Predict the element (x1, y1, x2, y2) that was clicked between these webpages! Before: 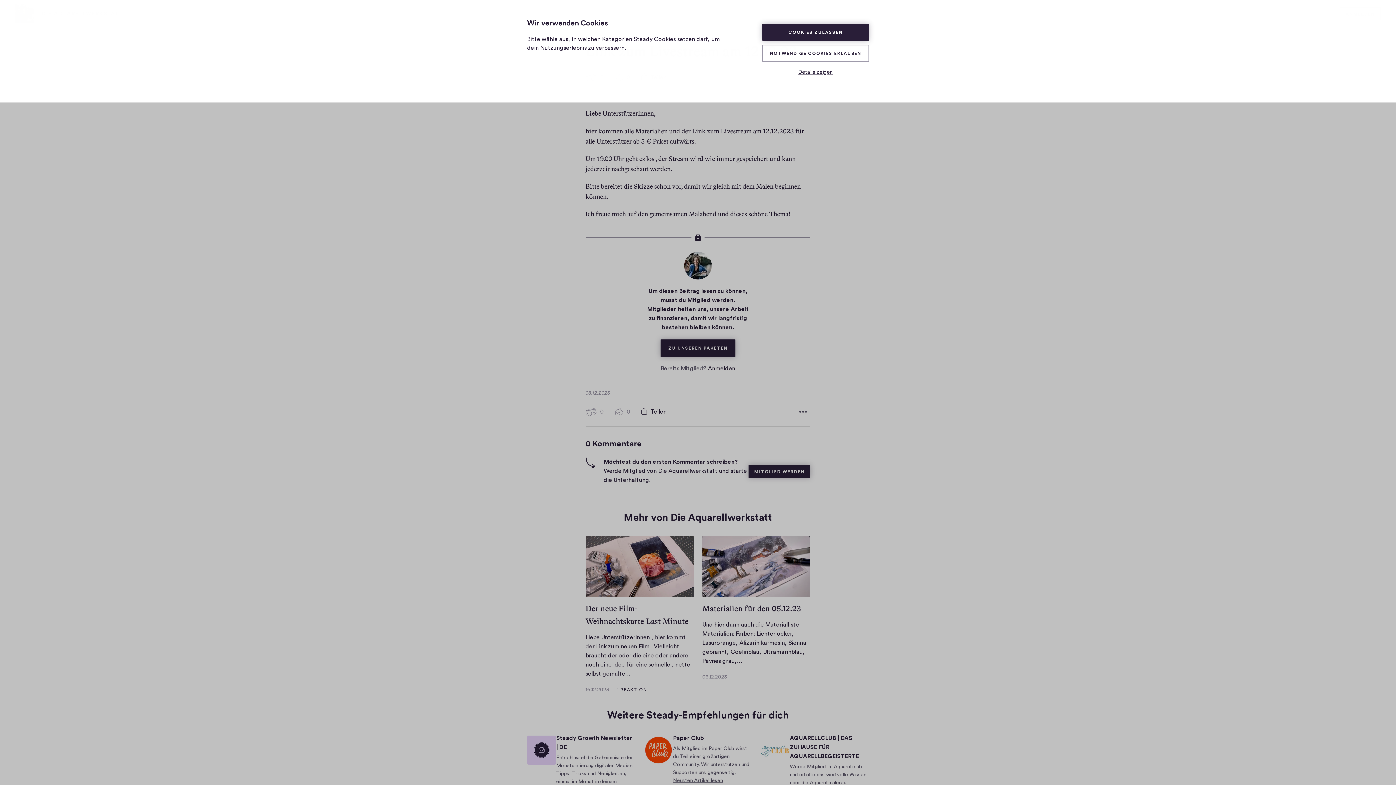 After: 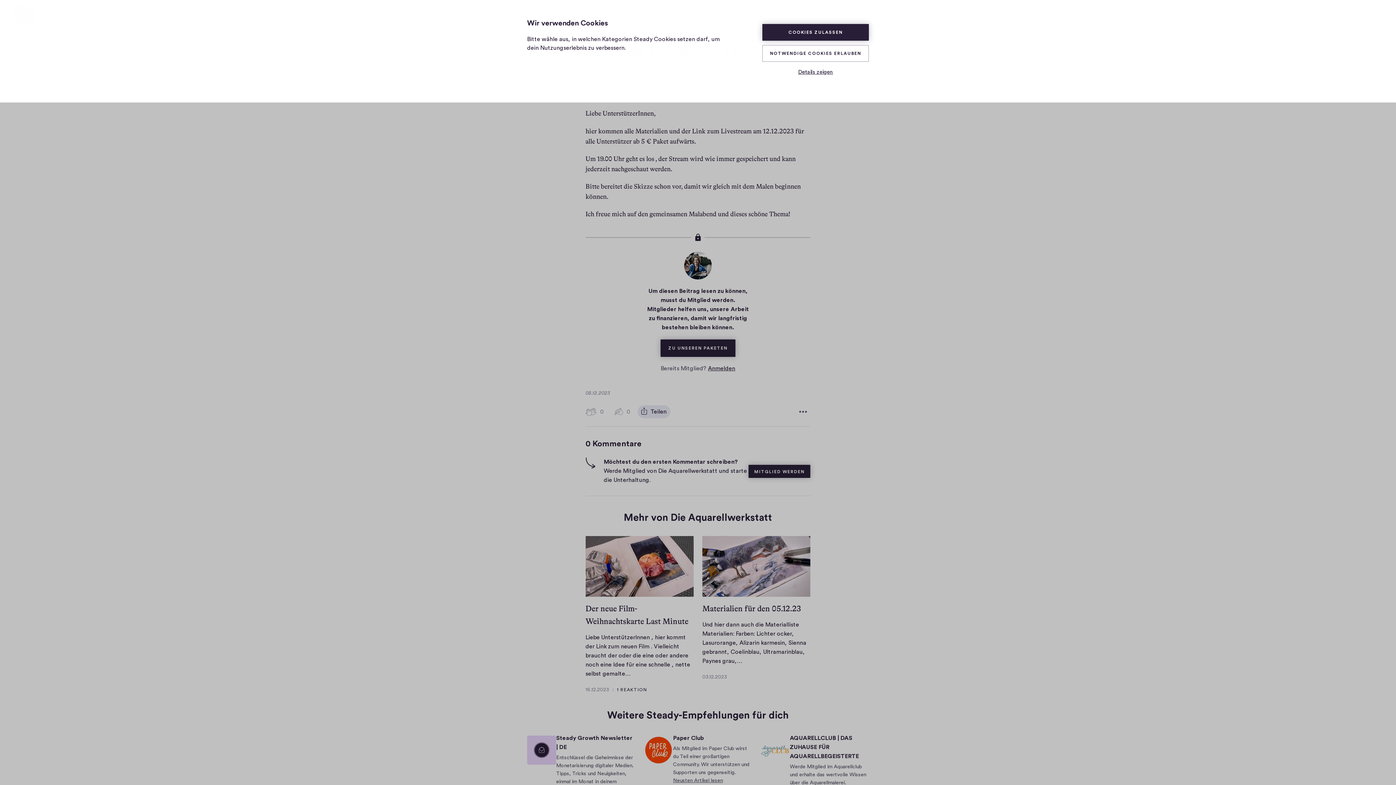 Action: label: Teilen bbox: (637, 405, 670, 418)